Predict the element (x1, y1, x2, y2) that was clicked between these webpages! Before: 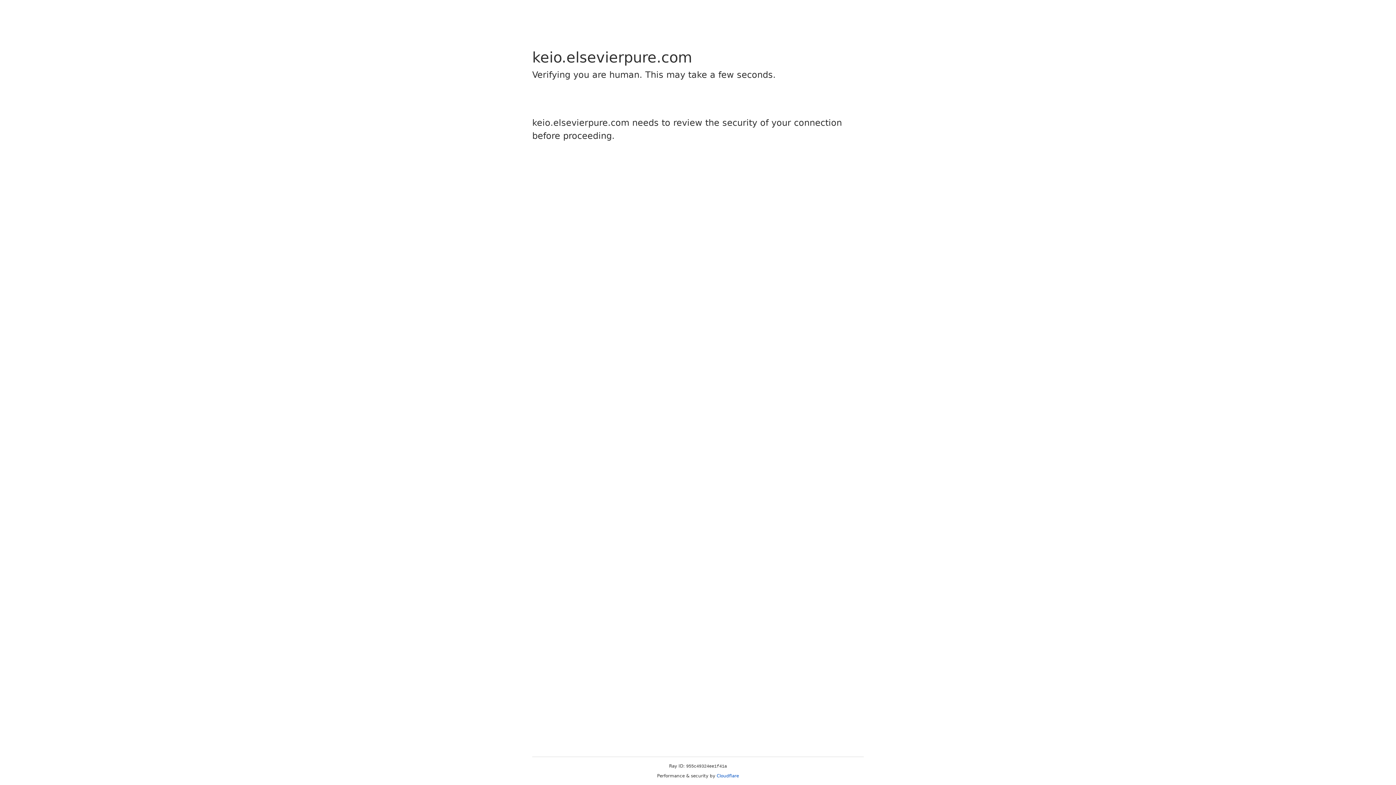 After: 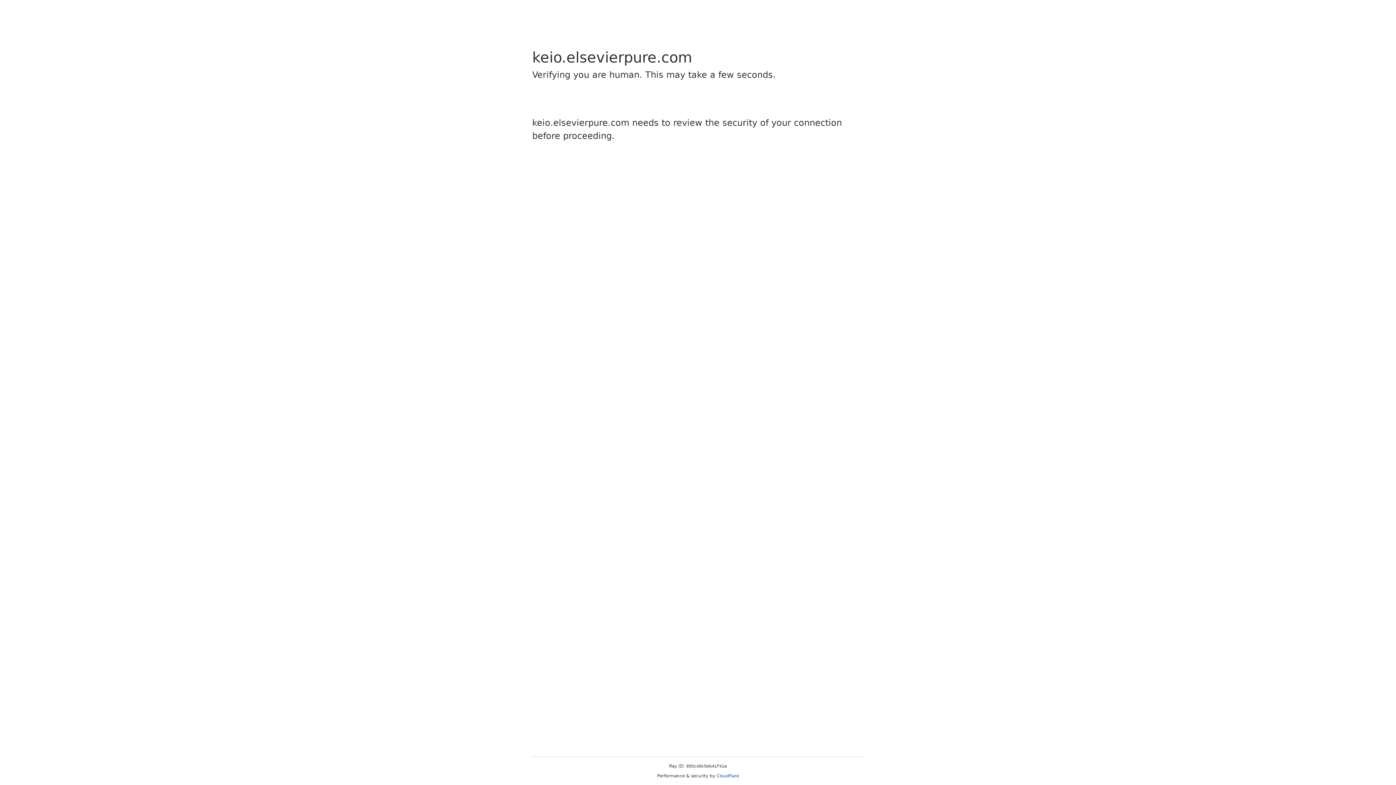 Action: label: Cloudflare bbox: (716, 773, 739, 778)